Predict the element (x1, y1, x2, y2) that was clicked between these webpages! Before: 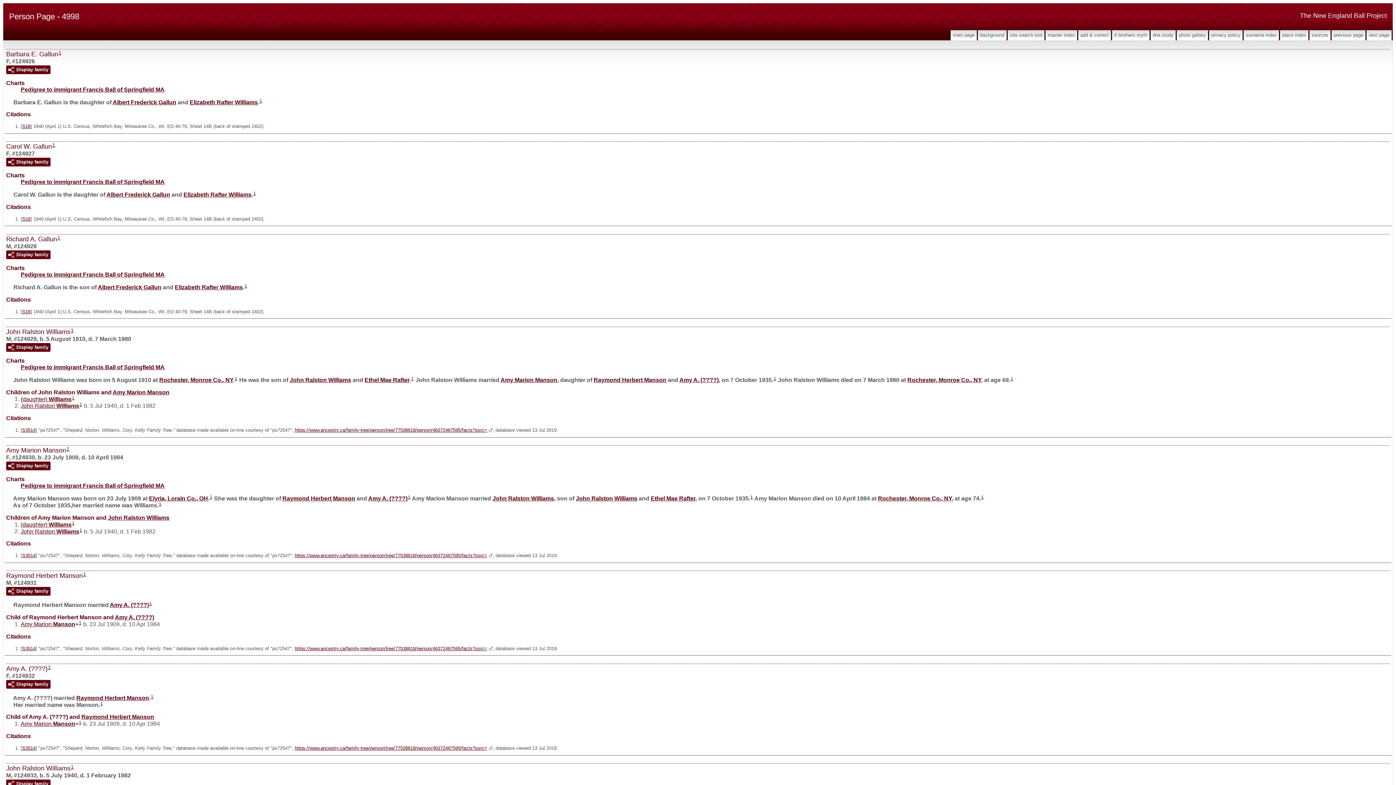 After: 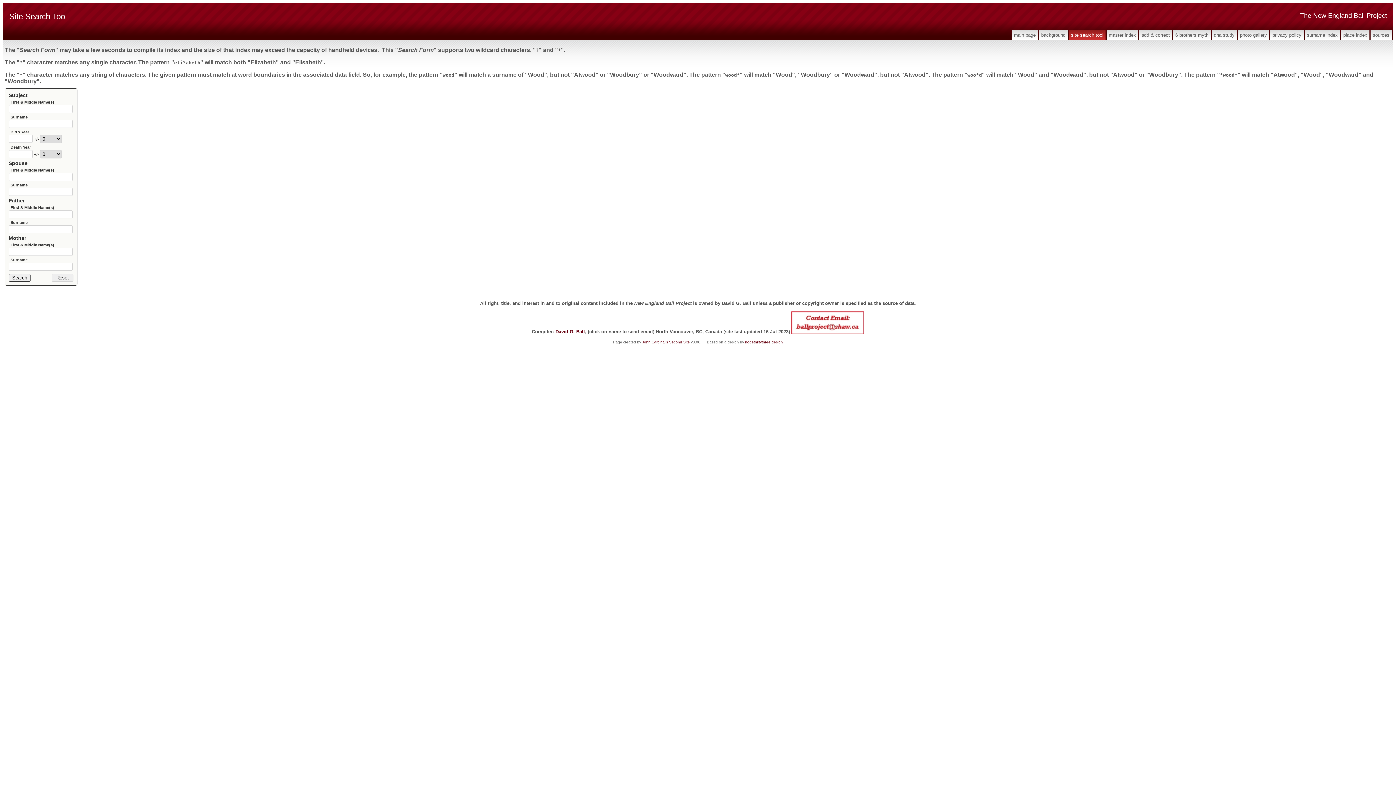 Action: bbox: (1008, 30, 1044, 40) label: site search tool